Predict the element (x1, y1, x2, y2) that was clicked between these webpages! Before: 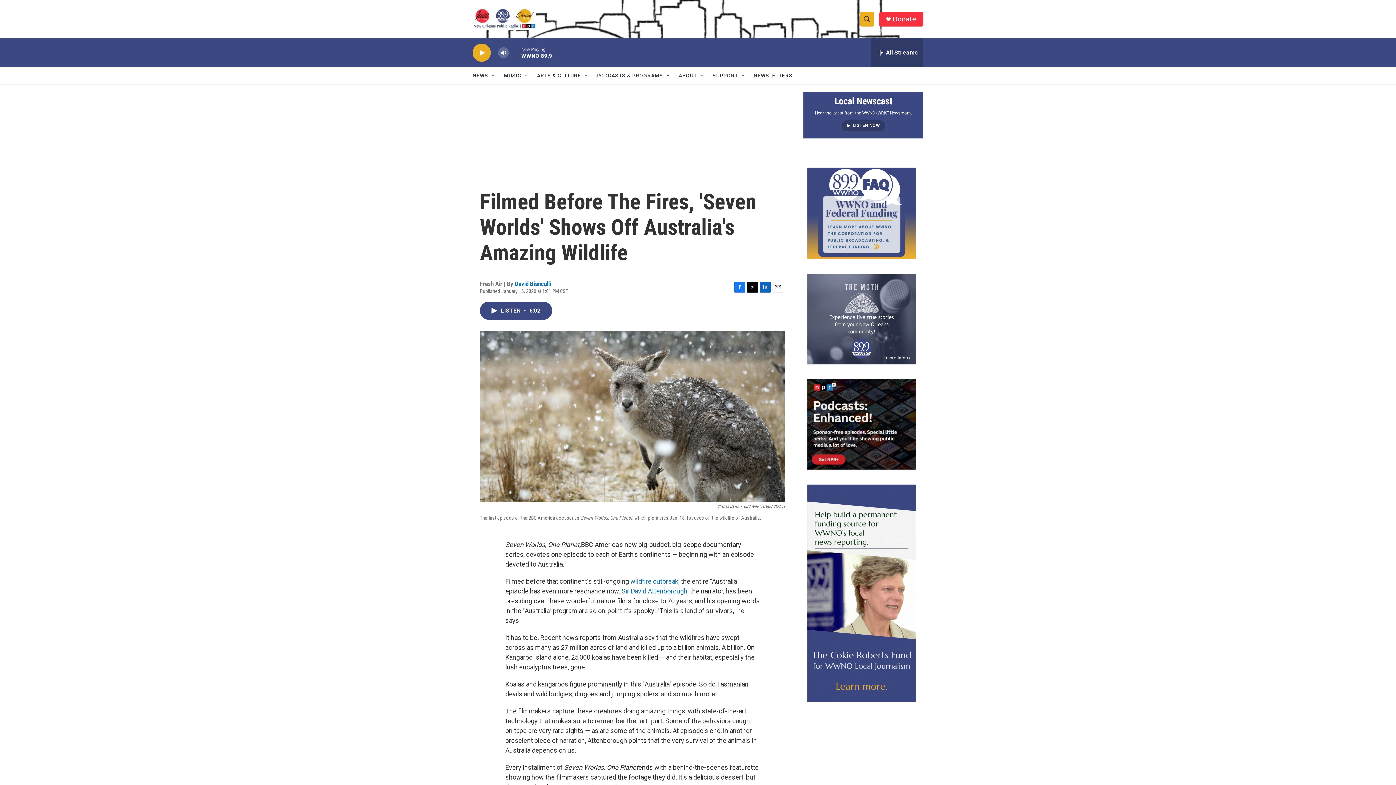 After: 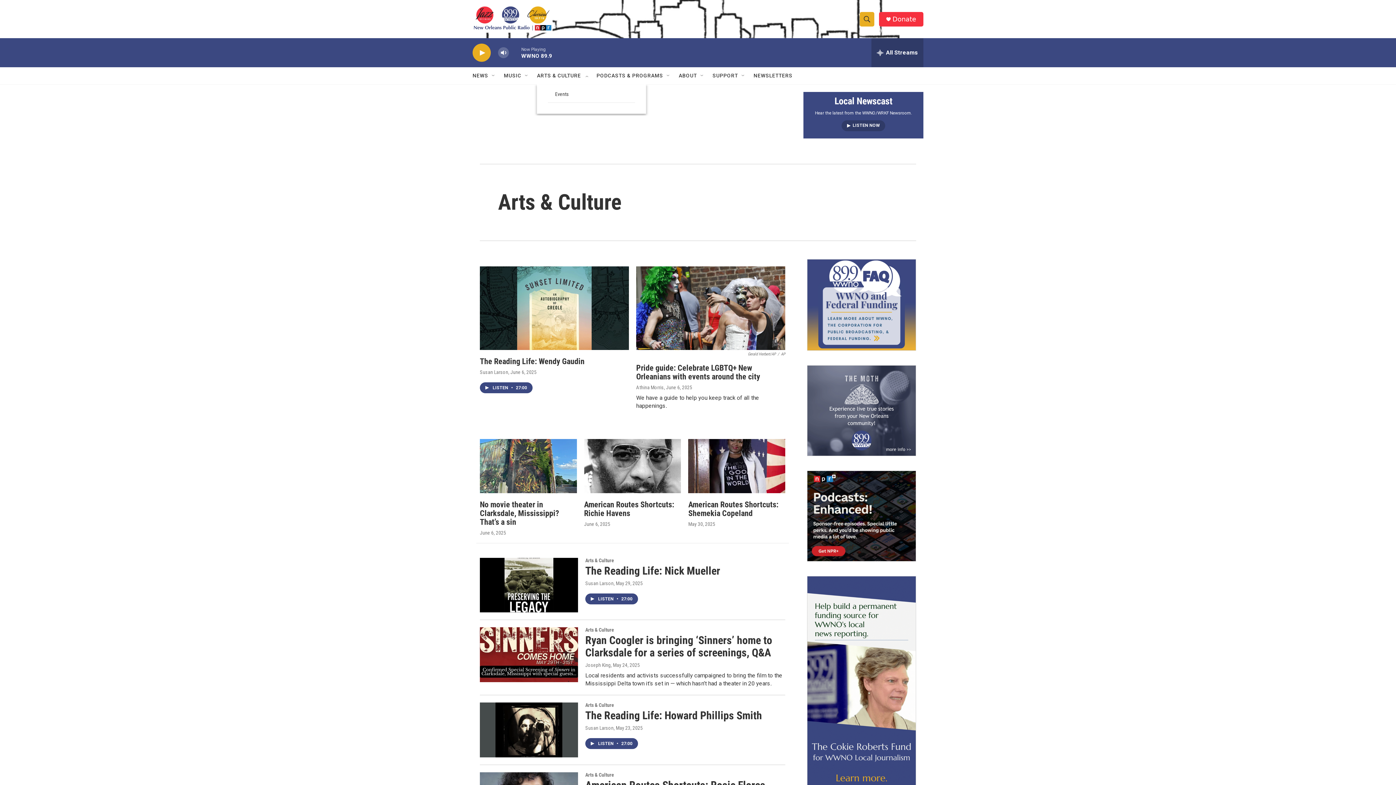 Action: label: ARTS & CULTURE bbox: (537, 67, 581, 84)